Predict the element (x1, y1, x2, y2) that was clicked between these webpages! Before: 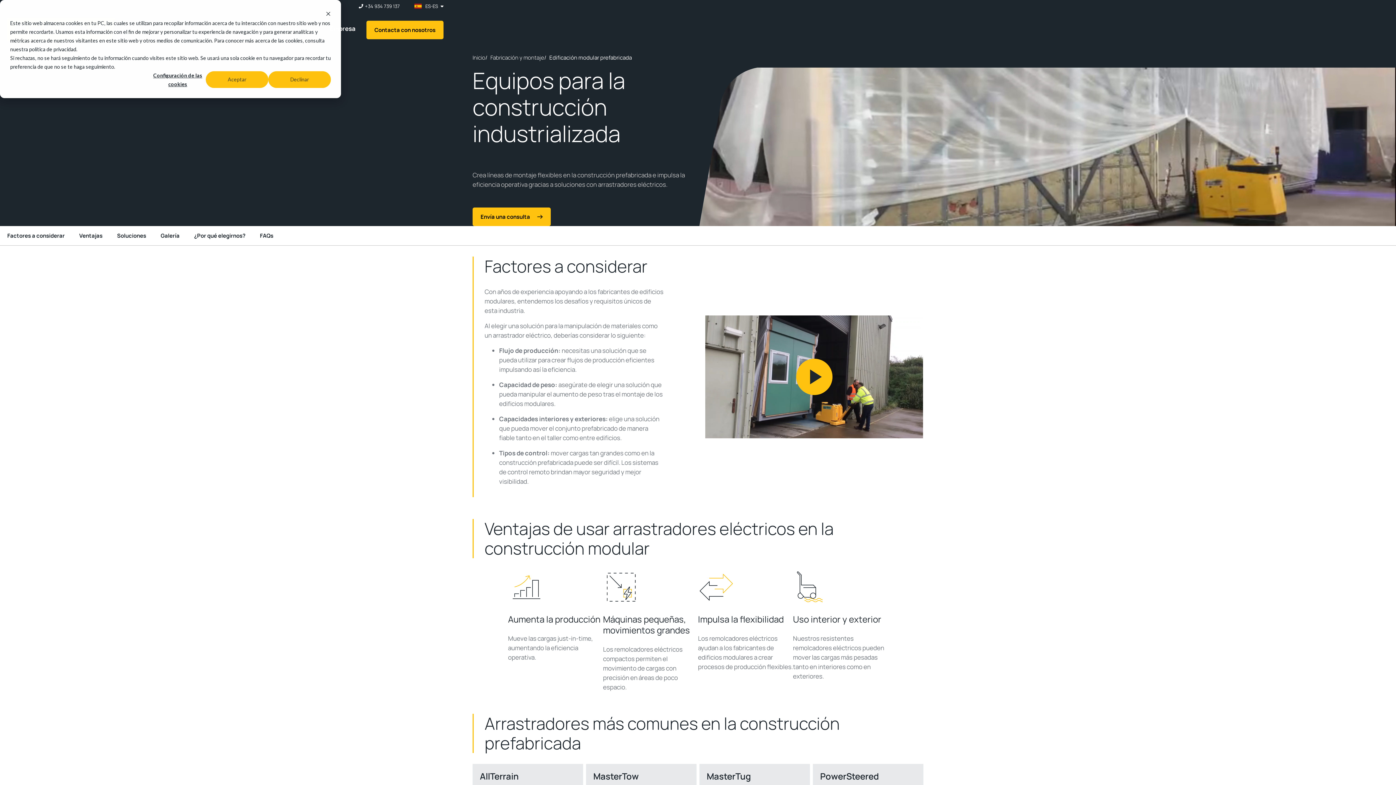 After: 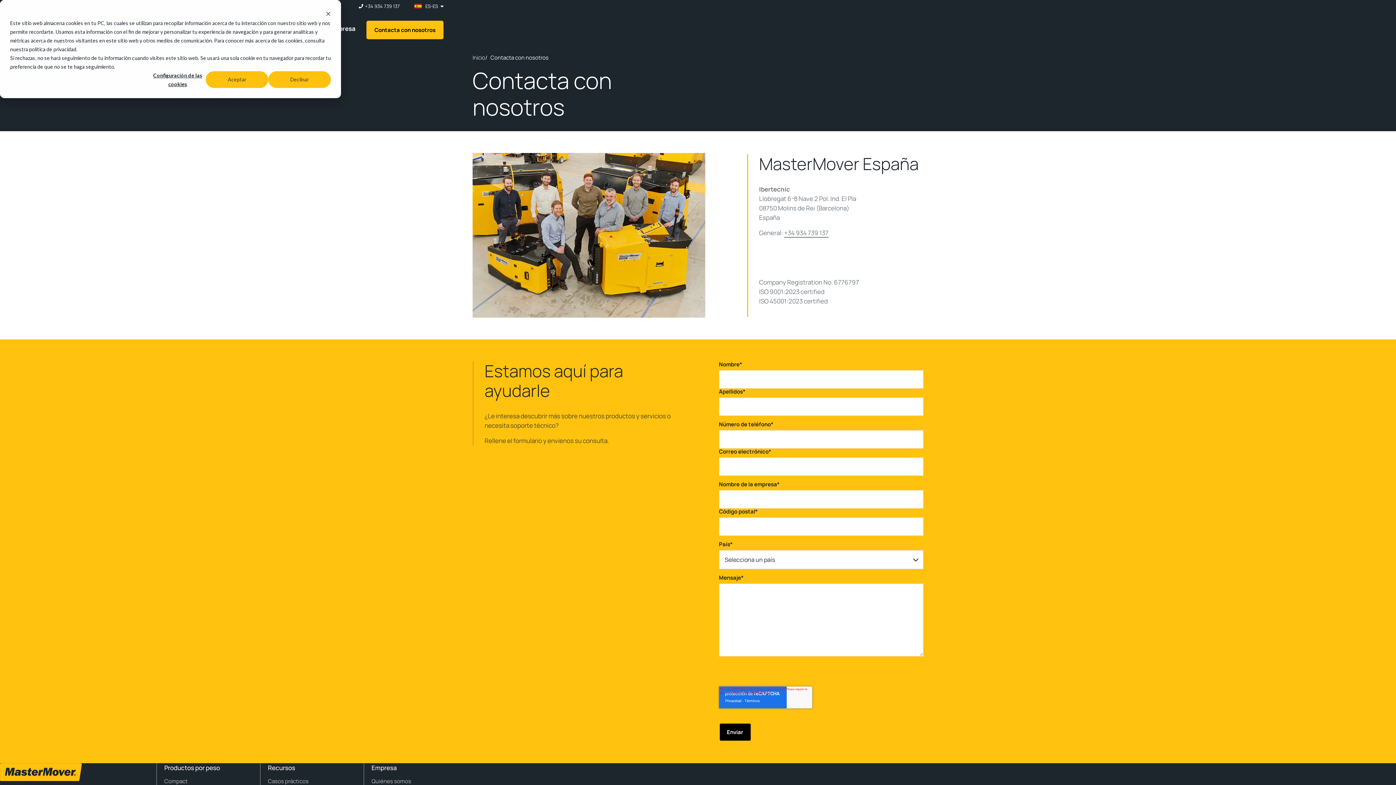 Action: bbox: (366, 20, 443, 39) label: Contacta con nosotros